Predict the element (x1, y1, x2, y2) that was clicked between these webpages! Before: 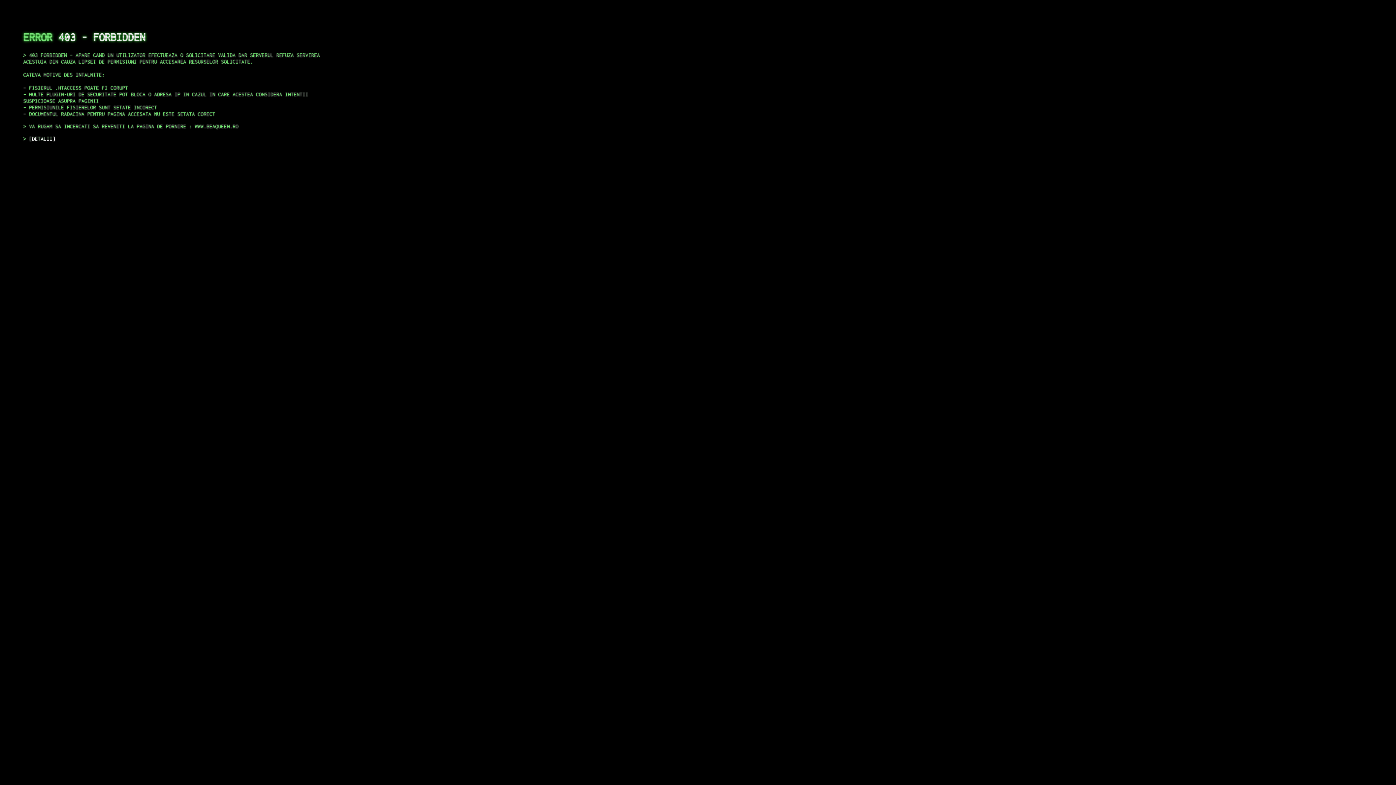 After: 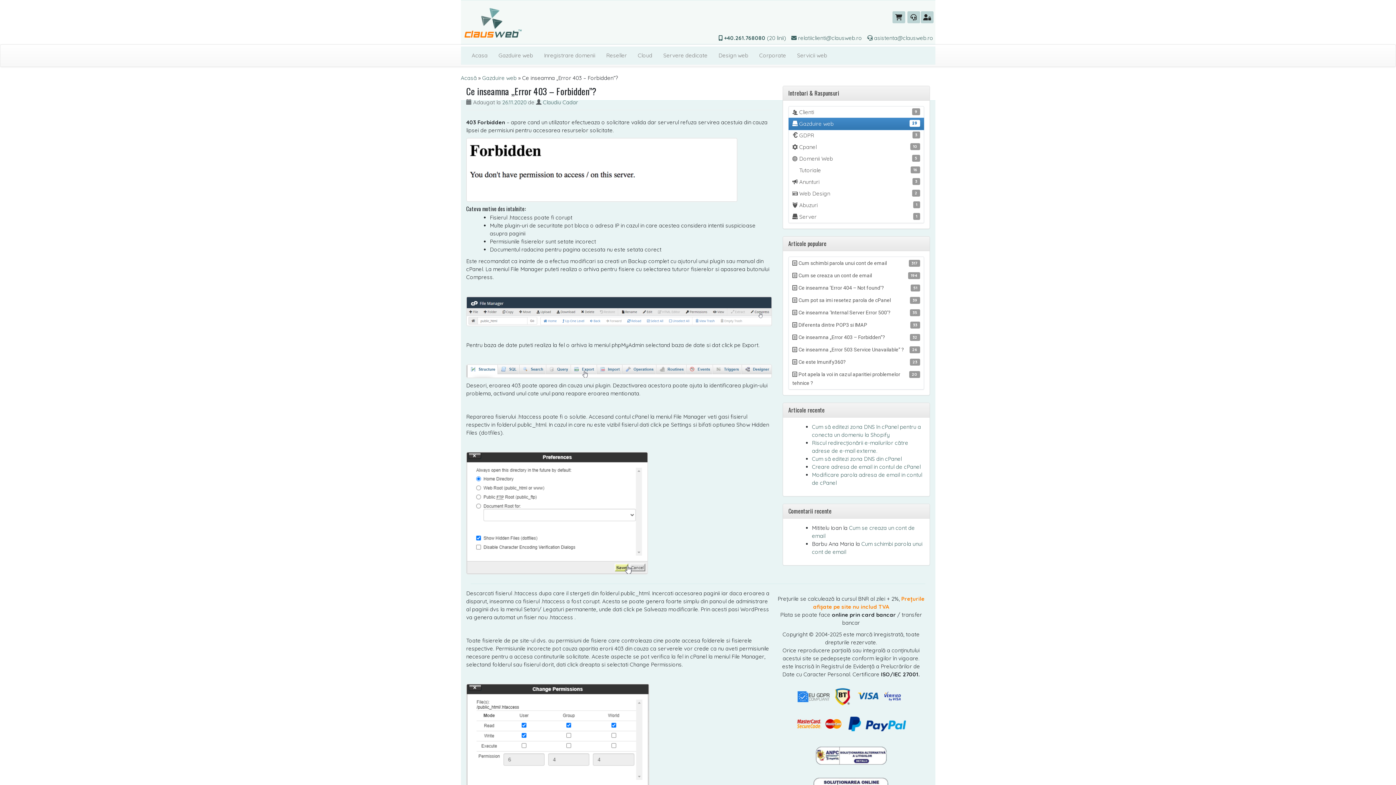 Action: bbox: (29, 135, 55, 141) label: DETALII